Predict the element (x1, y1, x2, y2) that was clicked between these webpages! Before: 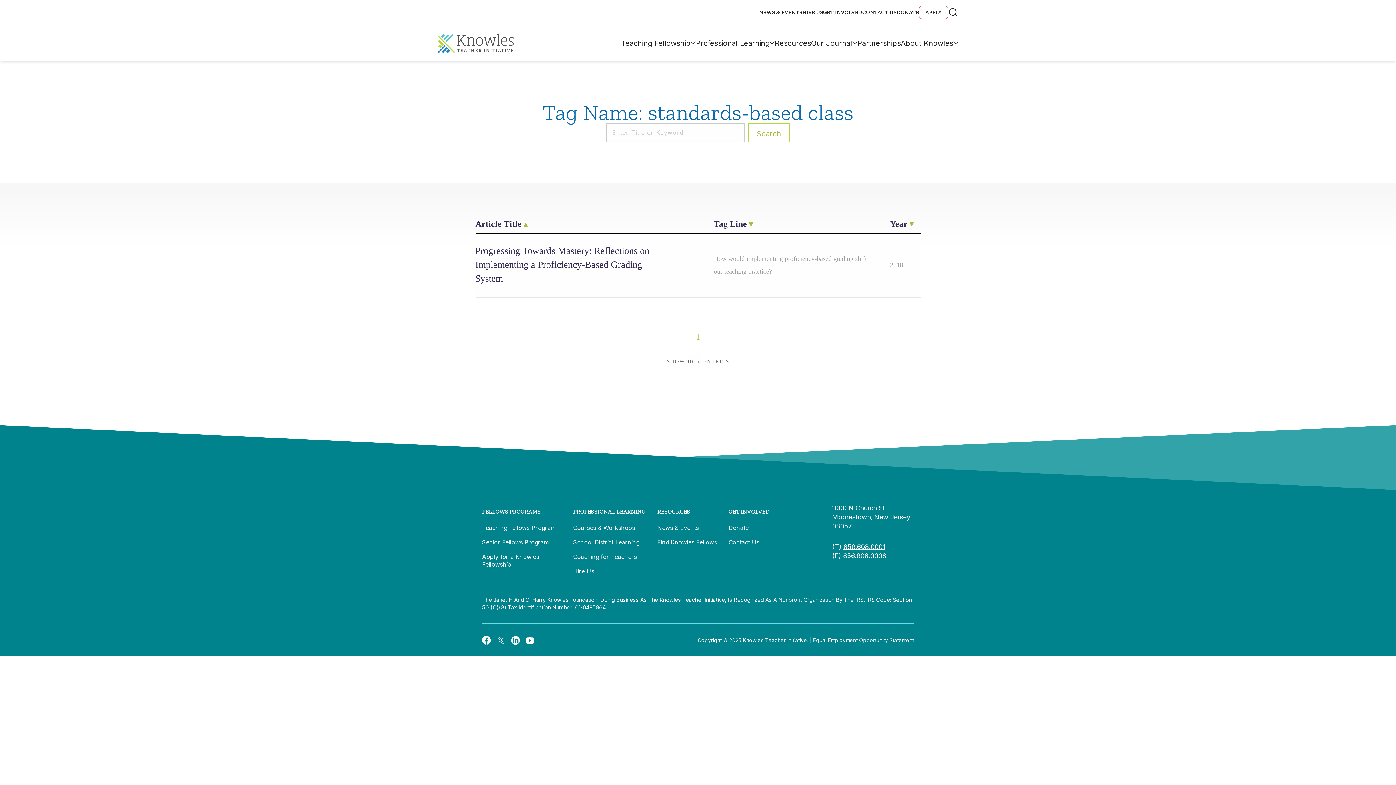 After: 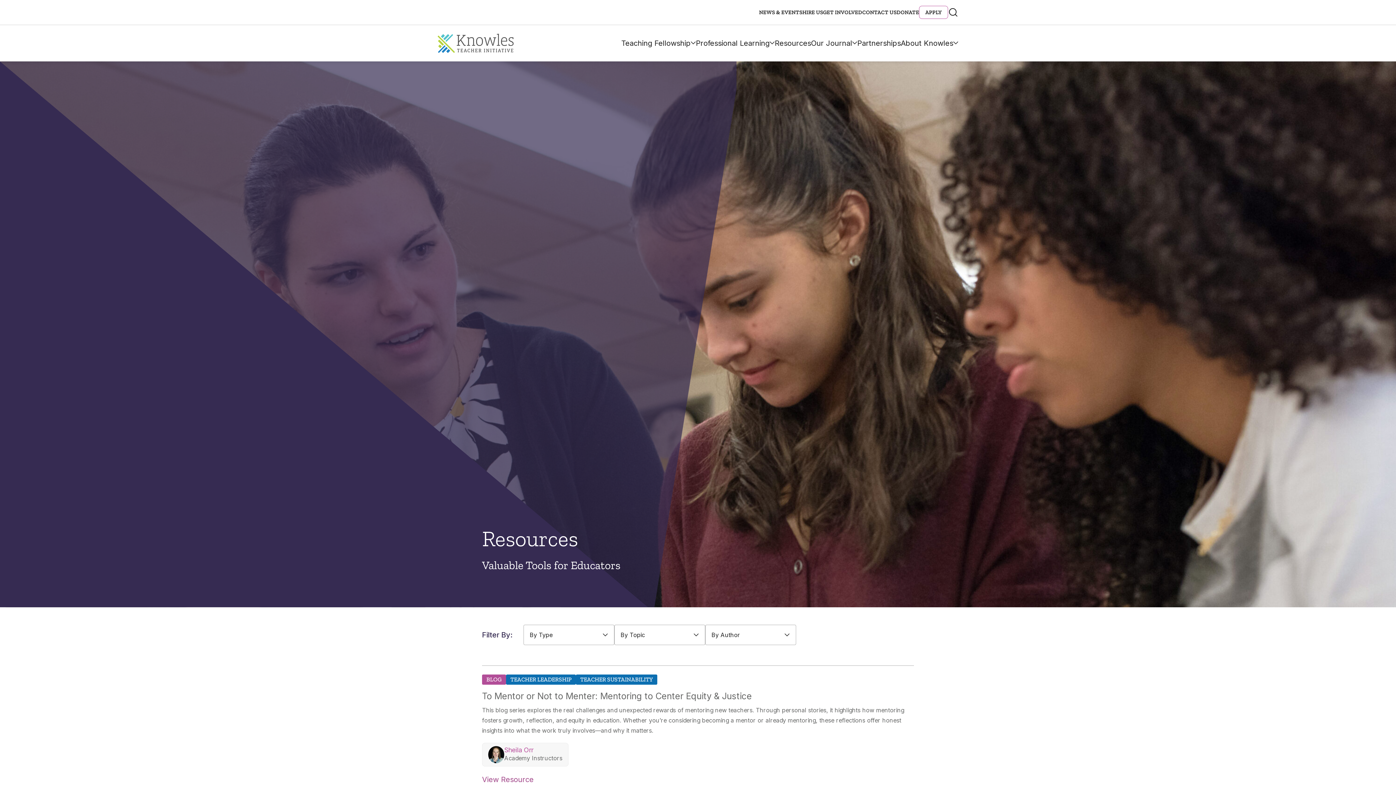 Action: bbox: (657, 508, 717, 515) label: RESOURCES